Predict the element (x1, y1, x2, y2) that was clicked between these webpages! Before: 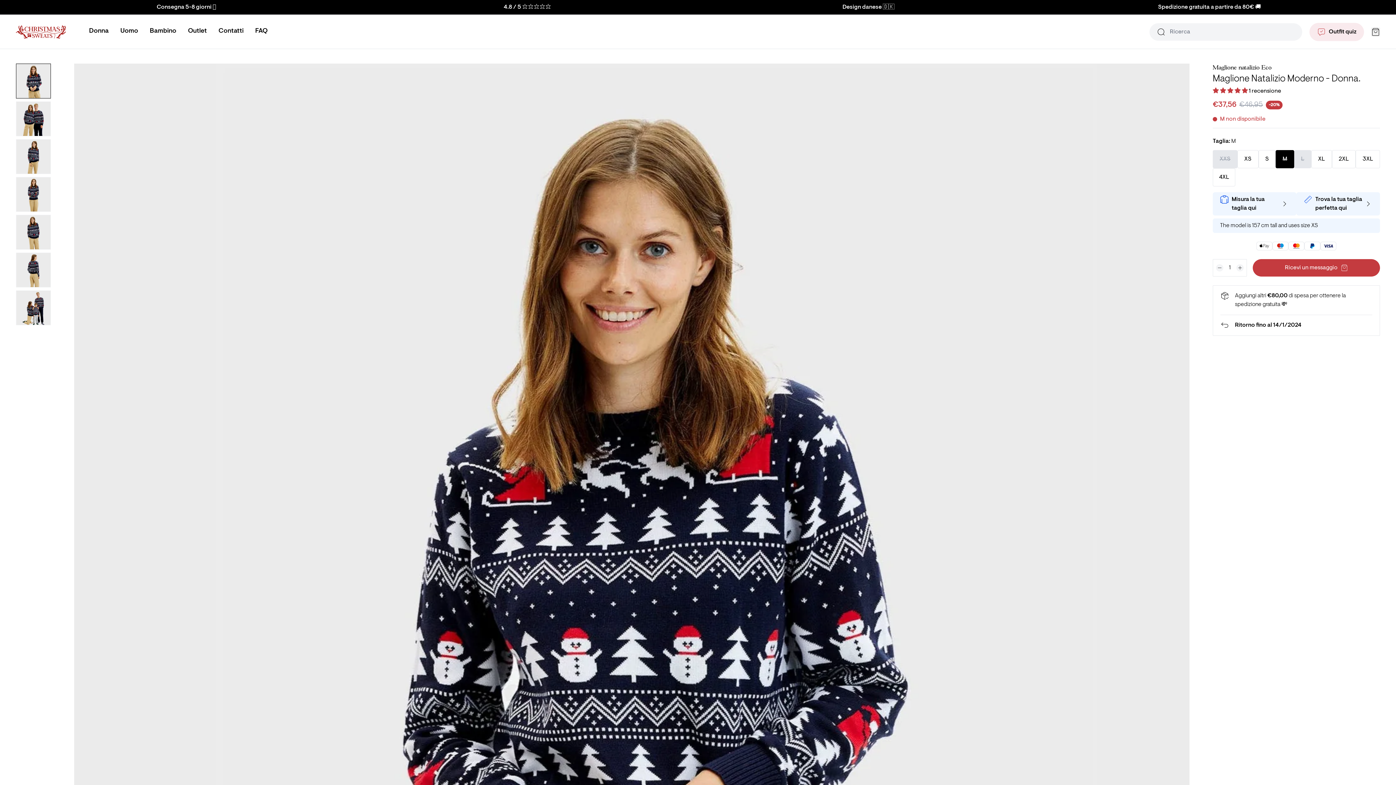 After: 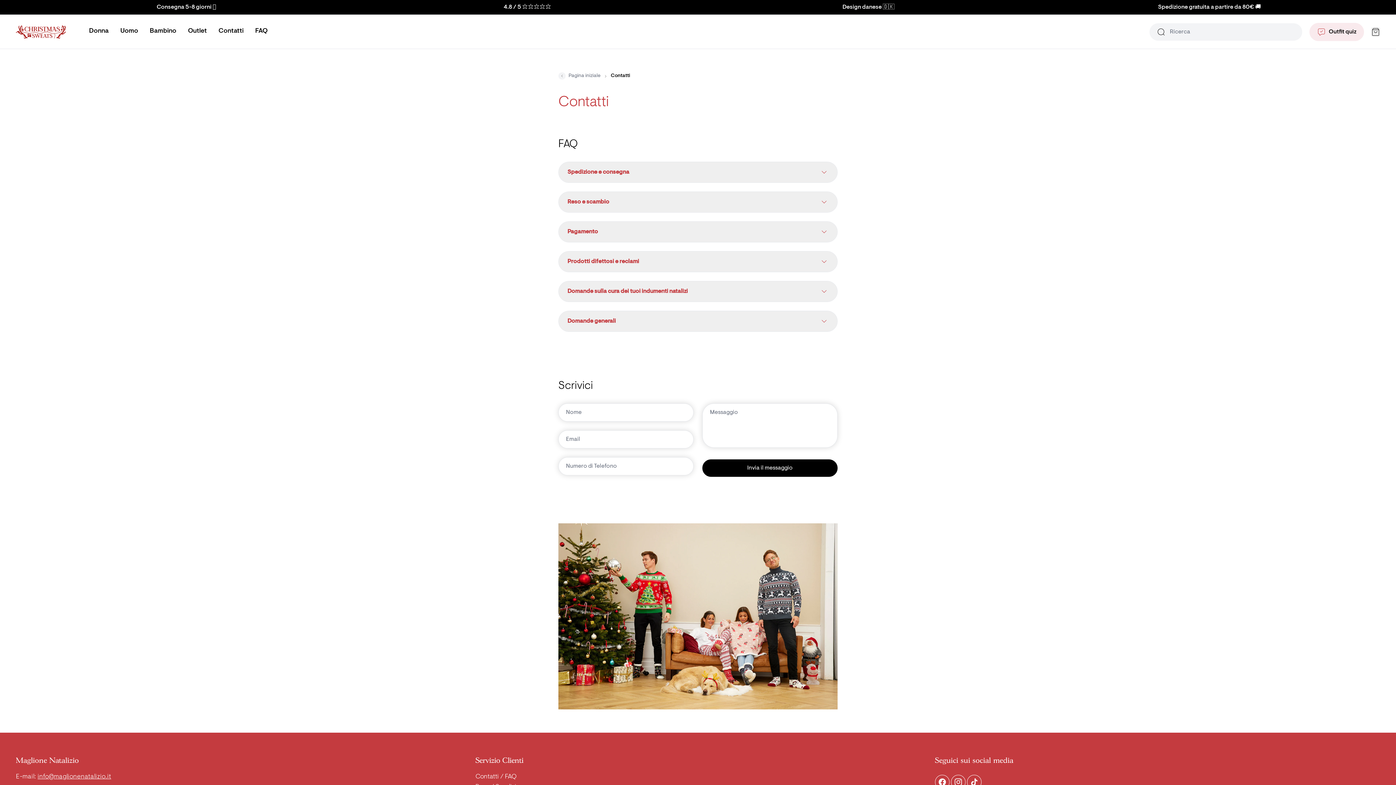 Action: label: Contatti bbox: (212, 14, 249, 48)